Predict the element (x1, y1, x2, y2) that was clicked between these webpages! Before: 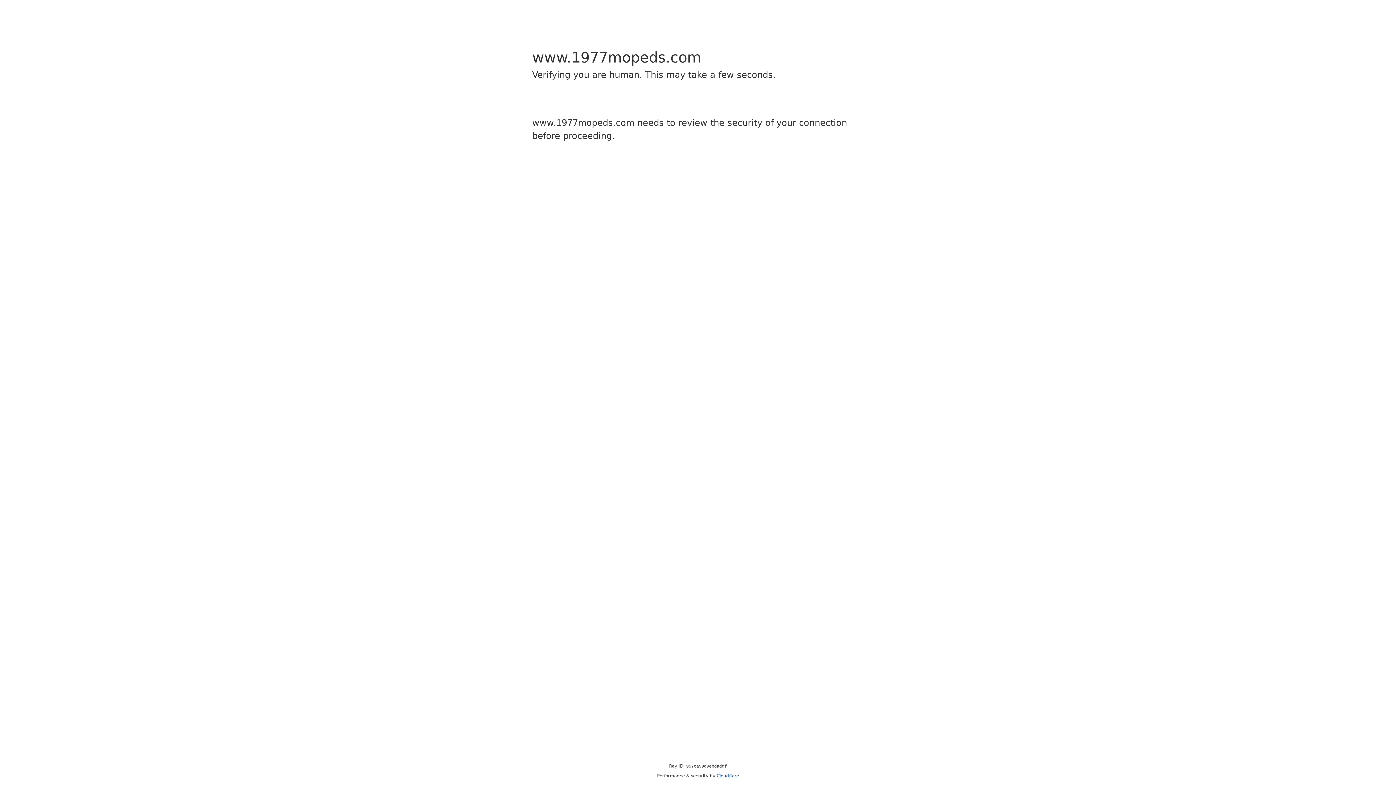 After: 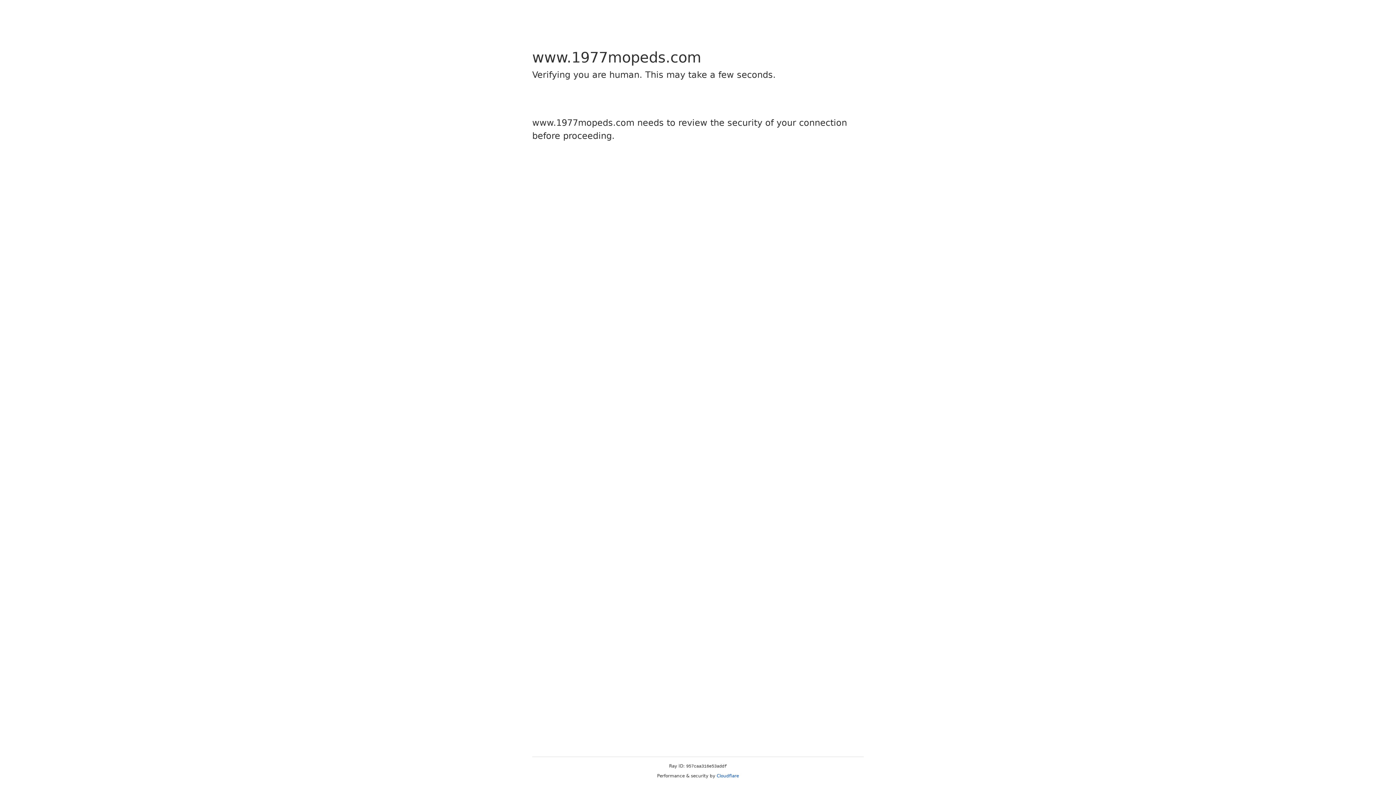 Action: bbox: (716, 773, 739, 778) label: Cloudflare